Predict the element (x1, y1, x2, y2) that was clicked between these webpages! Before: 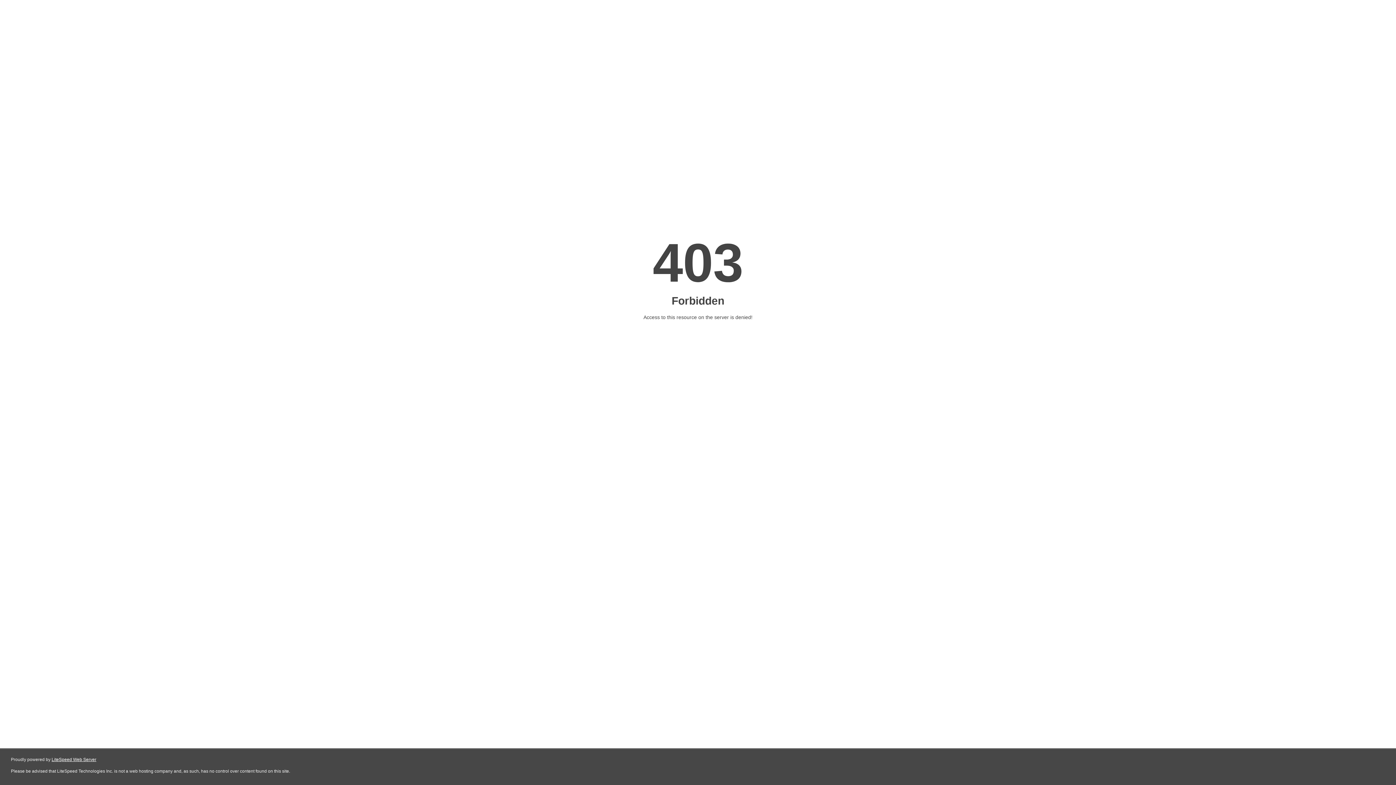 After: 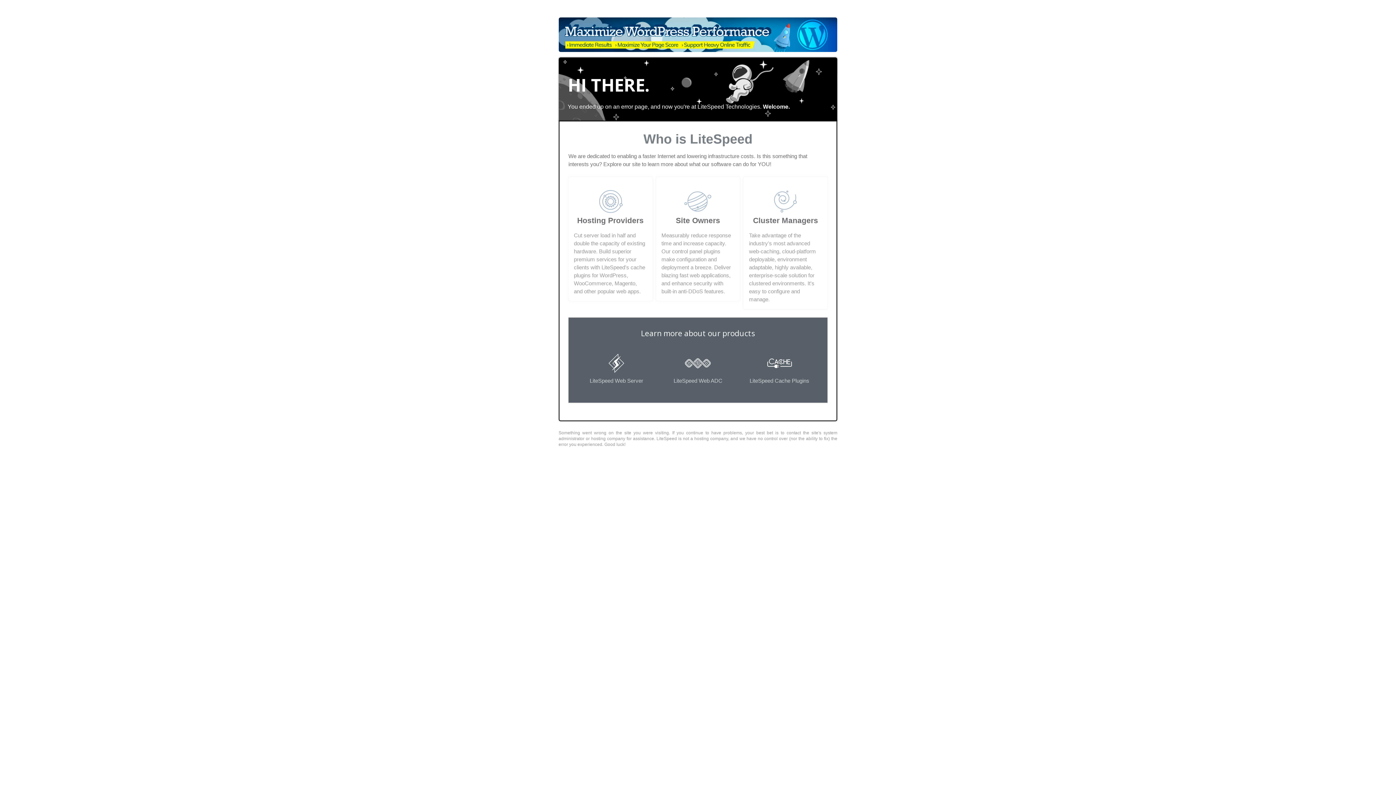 Action: bbox: (51, 757, 96, 762) label: LiteSpeed Web Server